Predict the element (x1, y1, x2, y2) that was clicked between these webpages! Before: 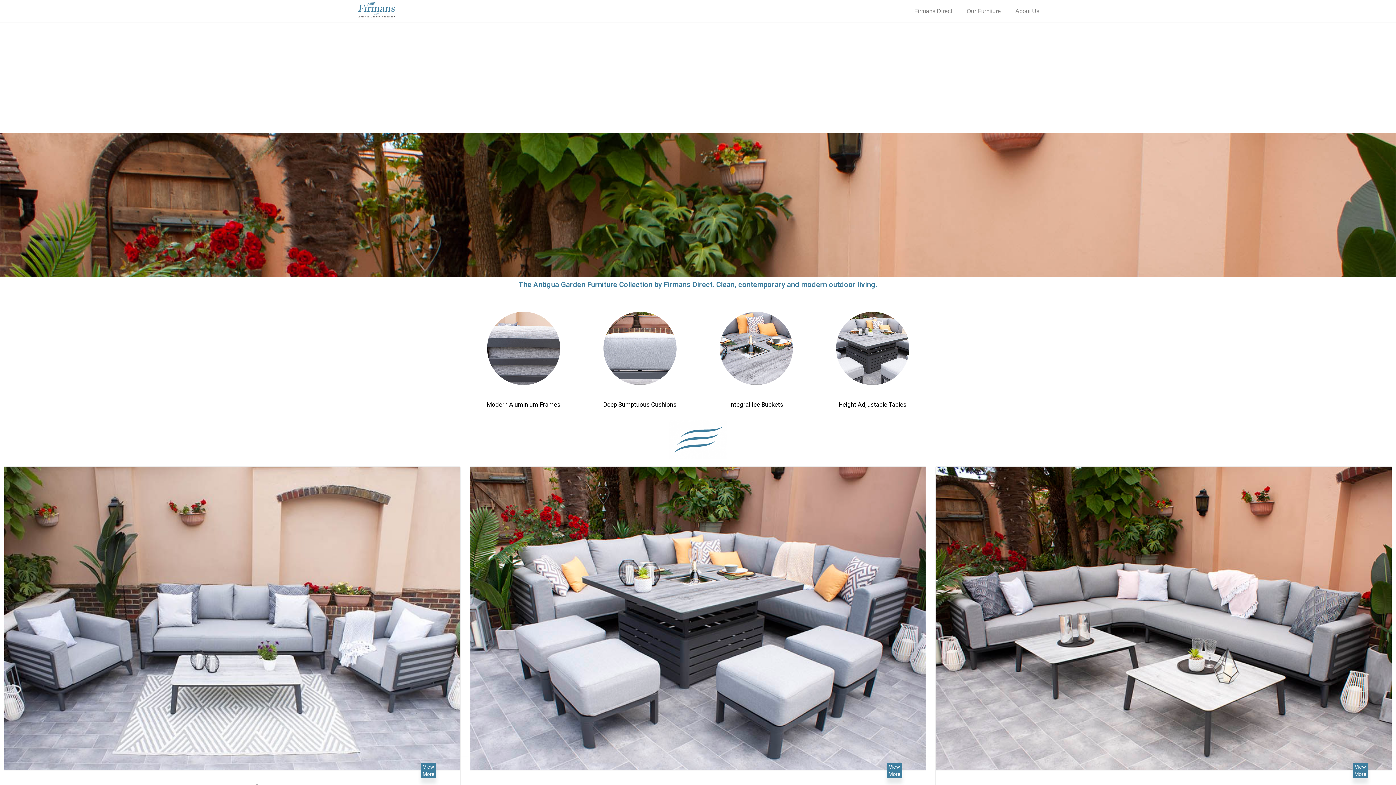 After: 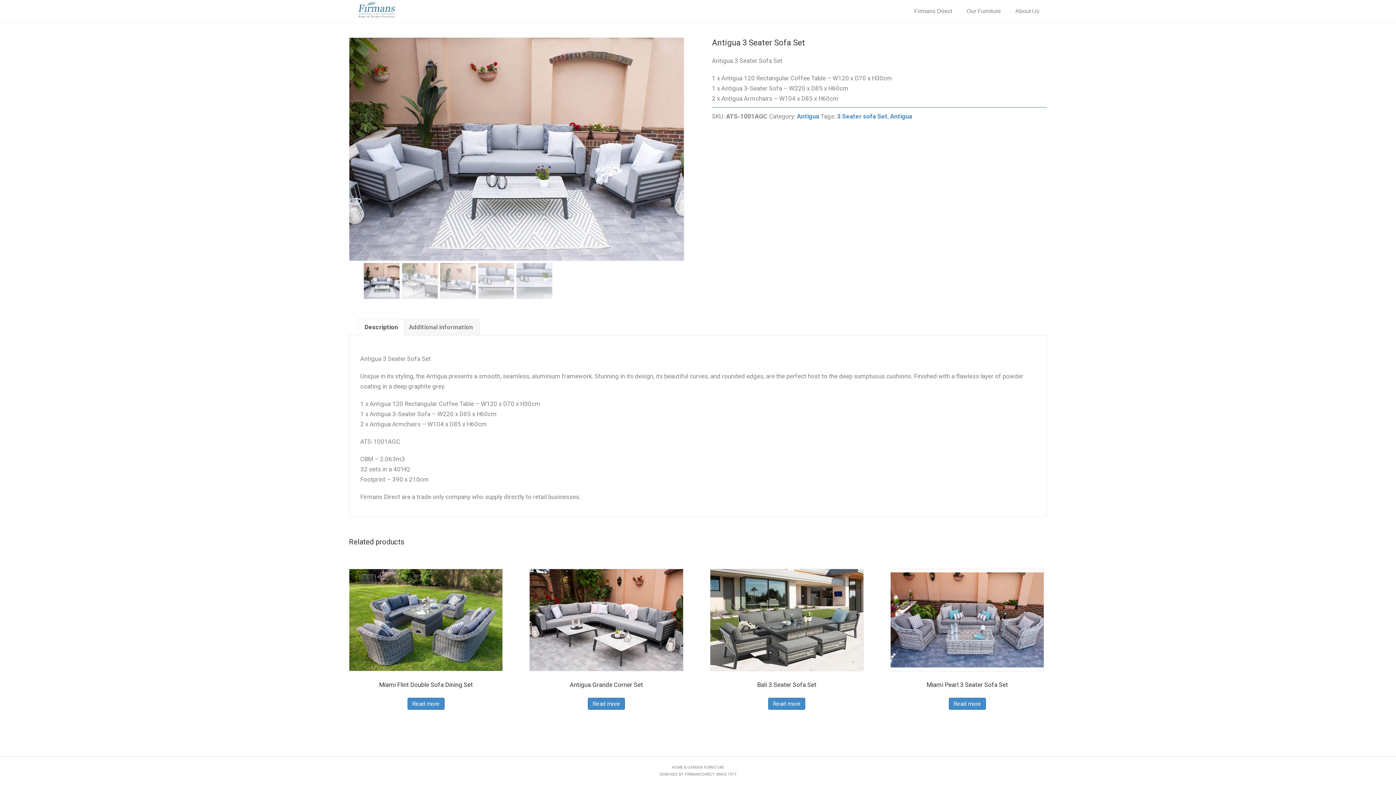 Action: bbox: (421, 763, 436, 778) label: Read more about “Antigua 3 Seater Sofa Set”